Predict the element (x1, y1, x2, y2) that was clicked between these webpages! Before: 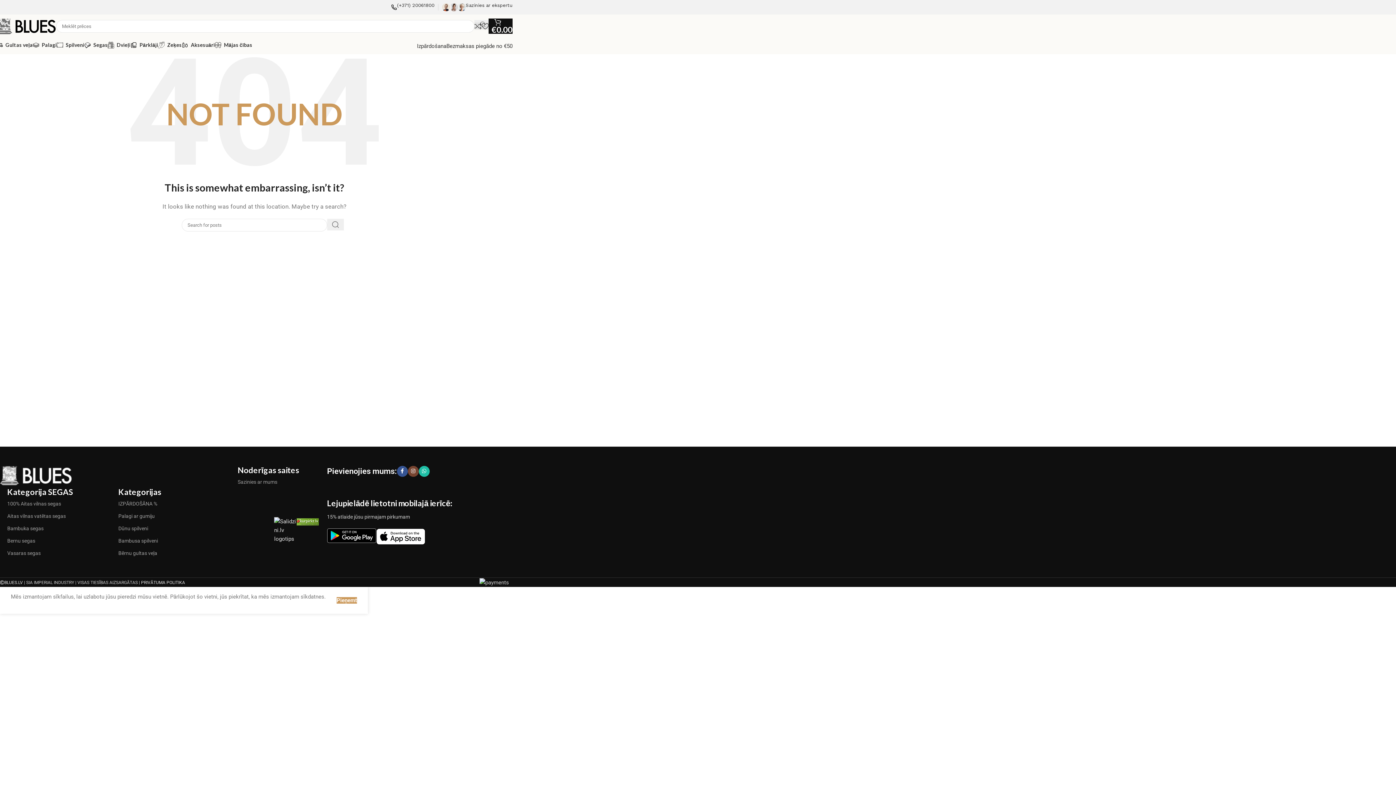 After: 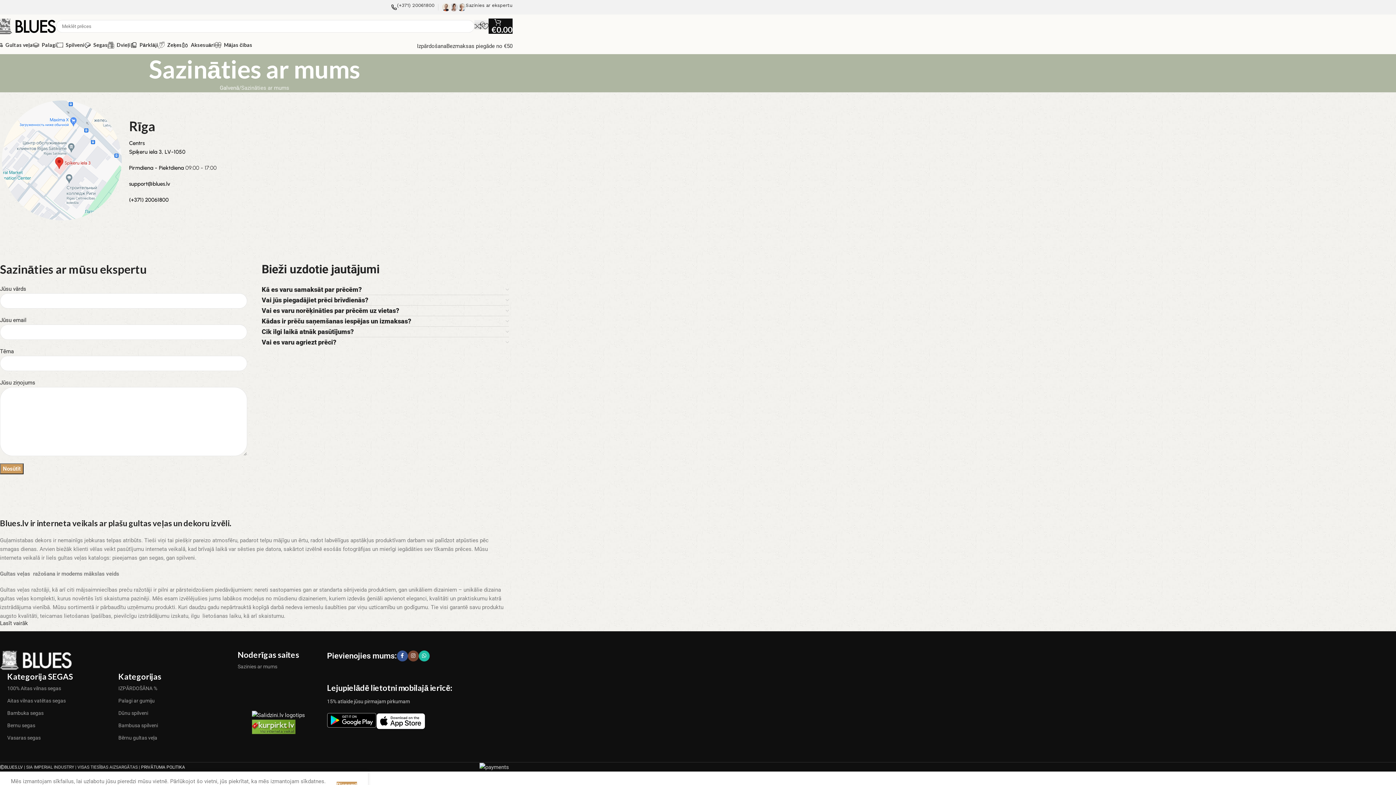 Action: label: Sazinies ar mums bbox: (237, 476, 327, 488)